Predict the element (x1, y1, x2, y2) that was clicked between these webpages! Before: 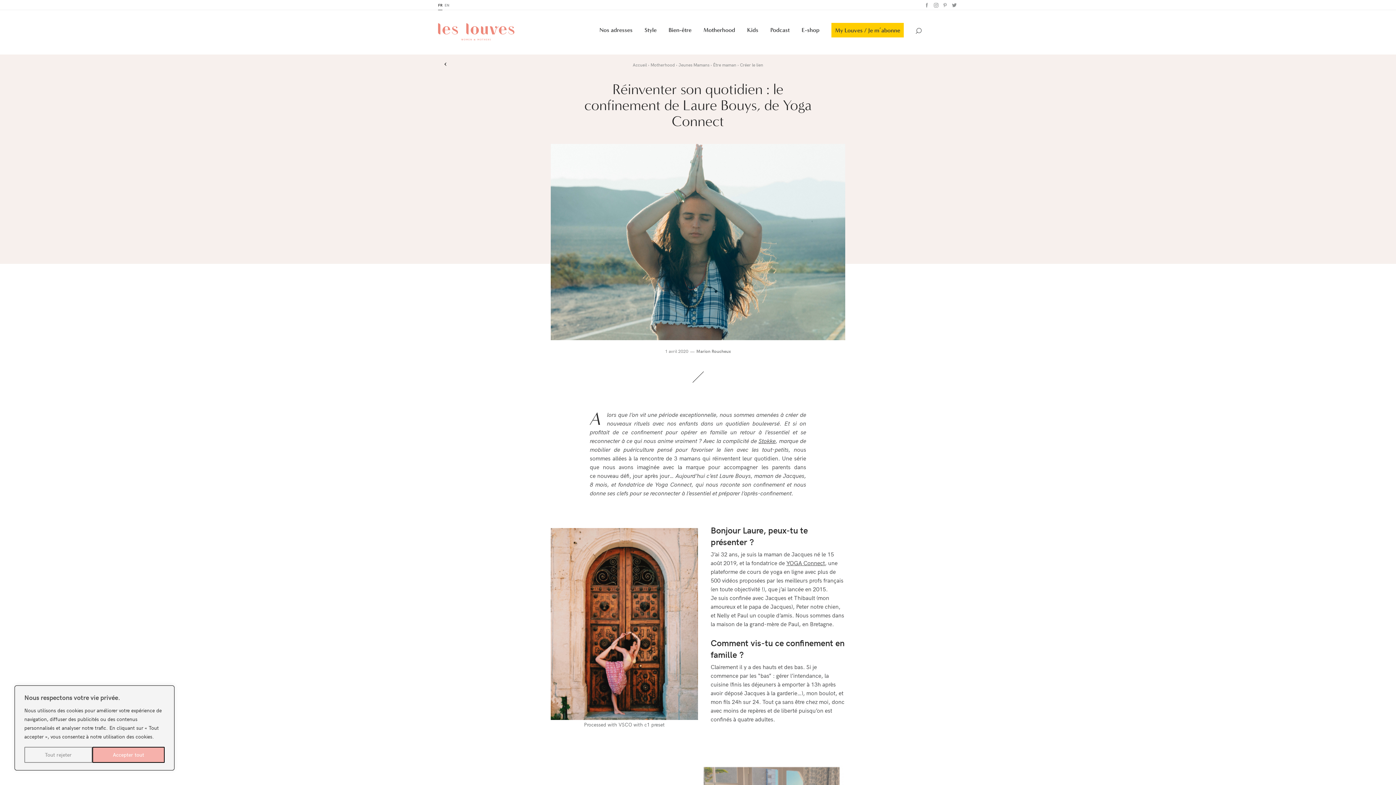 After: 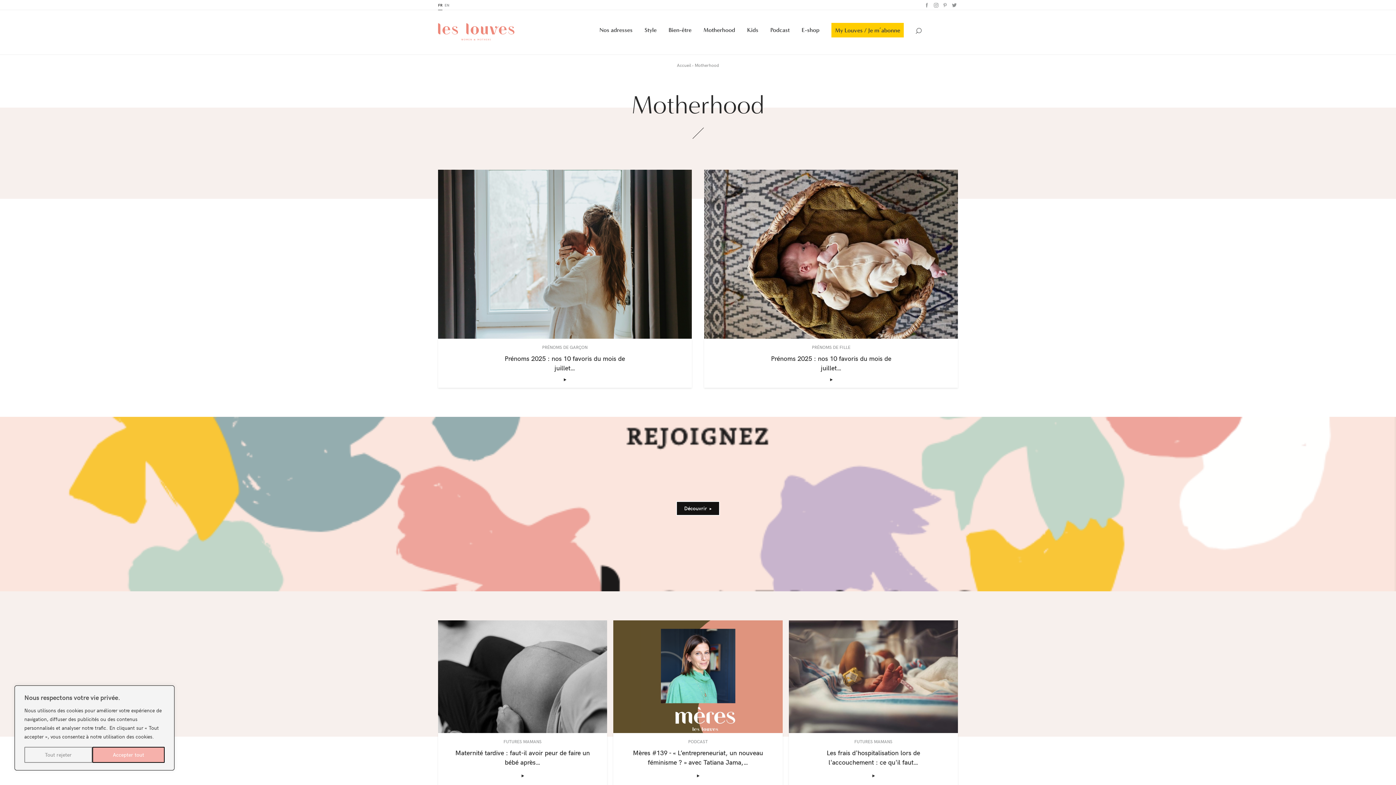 Action: bbox: (438, 57, 452, 71) label: ›